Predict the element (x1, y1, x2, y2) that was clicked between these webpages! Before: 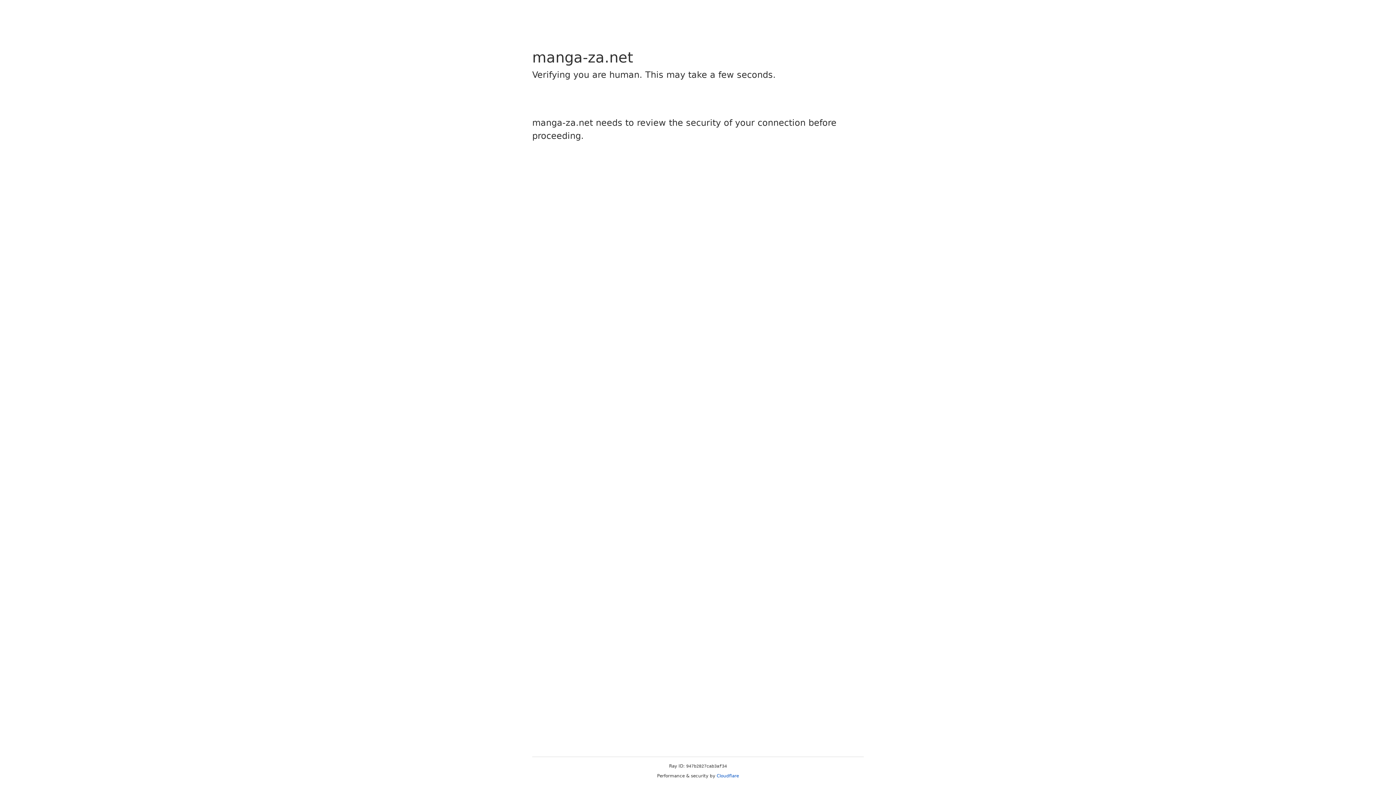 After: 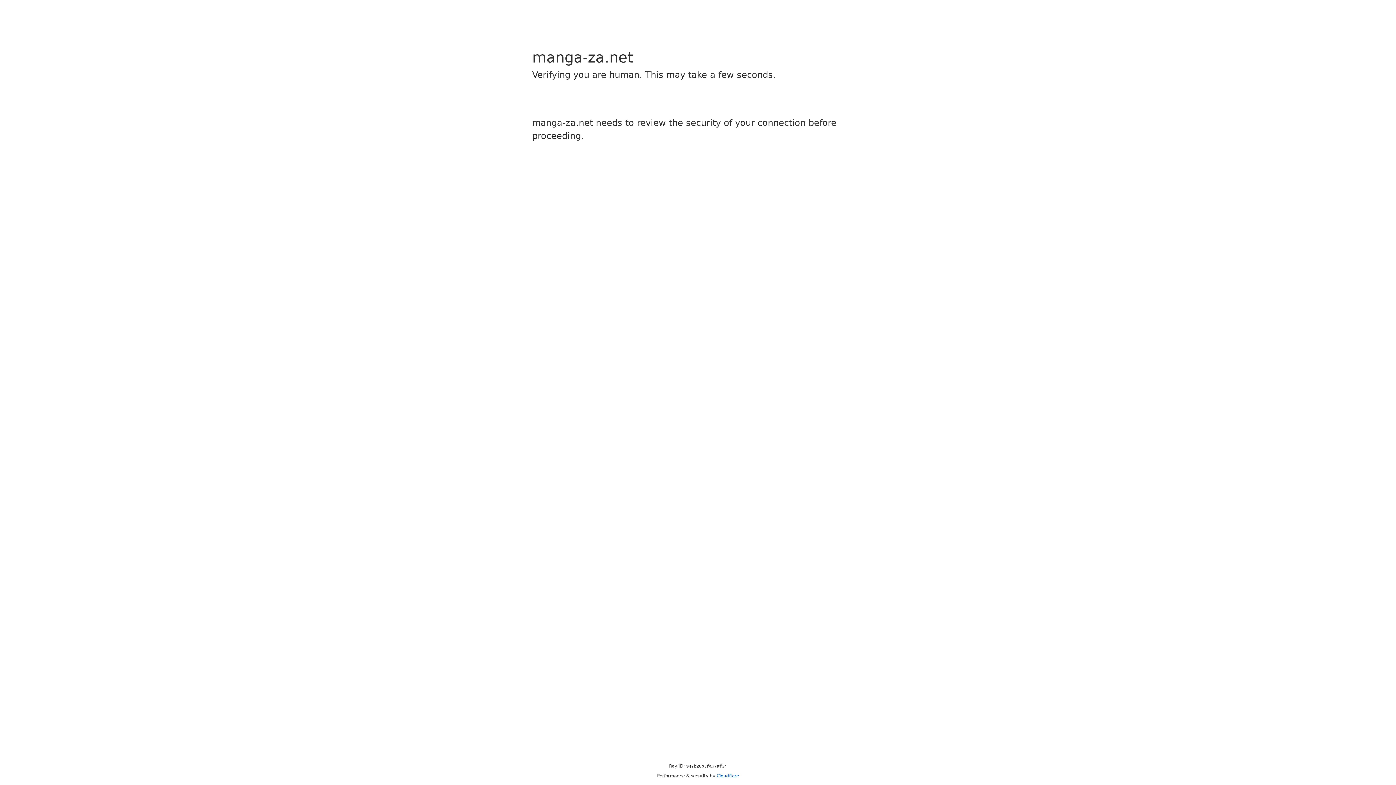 Action: bbox: (716, 773, 739, 778) label: Cloudflare